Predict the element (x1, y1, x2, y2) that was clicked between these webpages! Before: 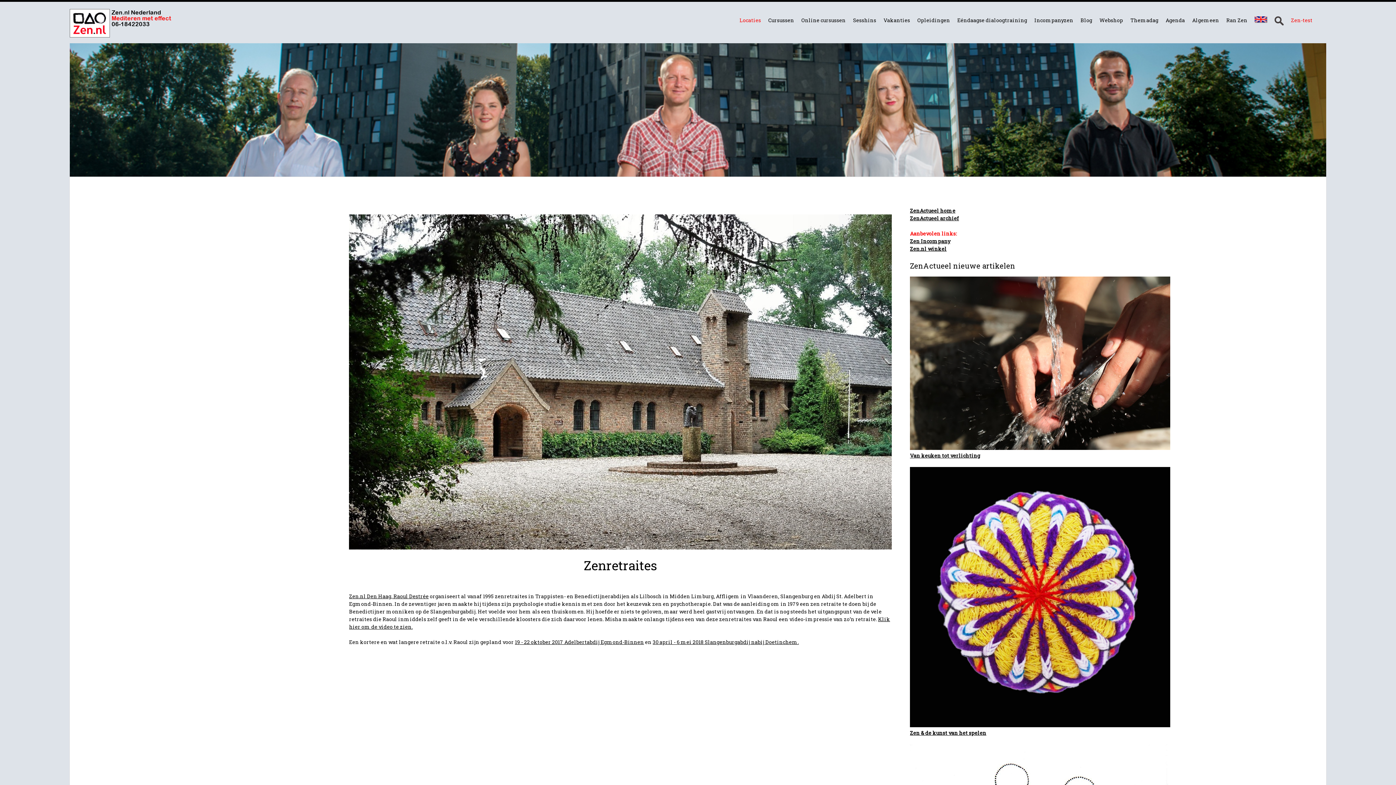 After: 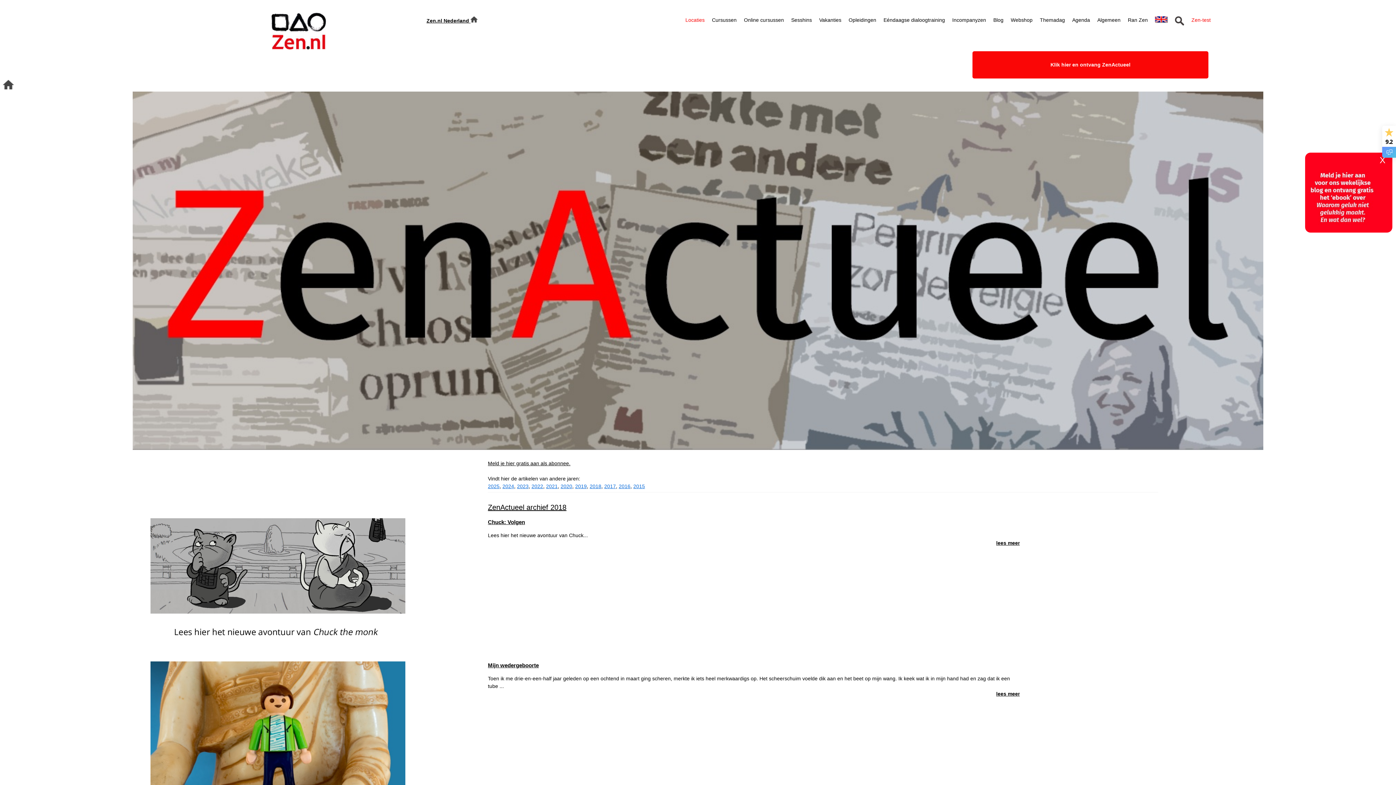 Action: bbox: (910, 214, 959, 221) label: ZenActueel archief